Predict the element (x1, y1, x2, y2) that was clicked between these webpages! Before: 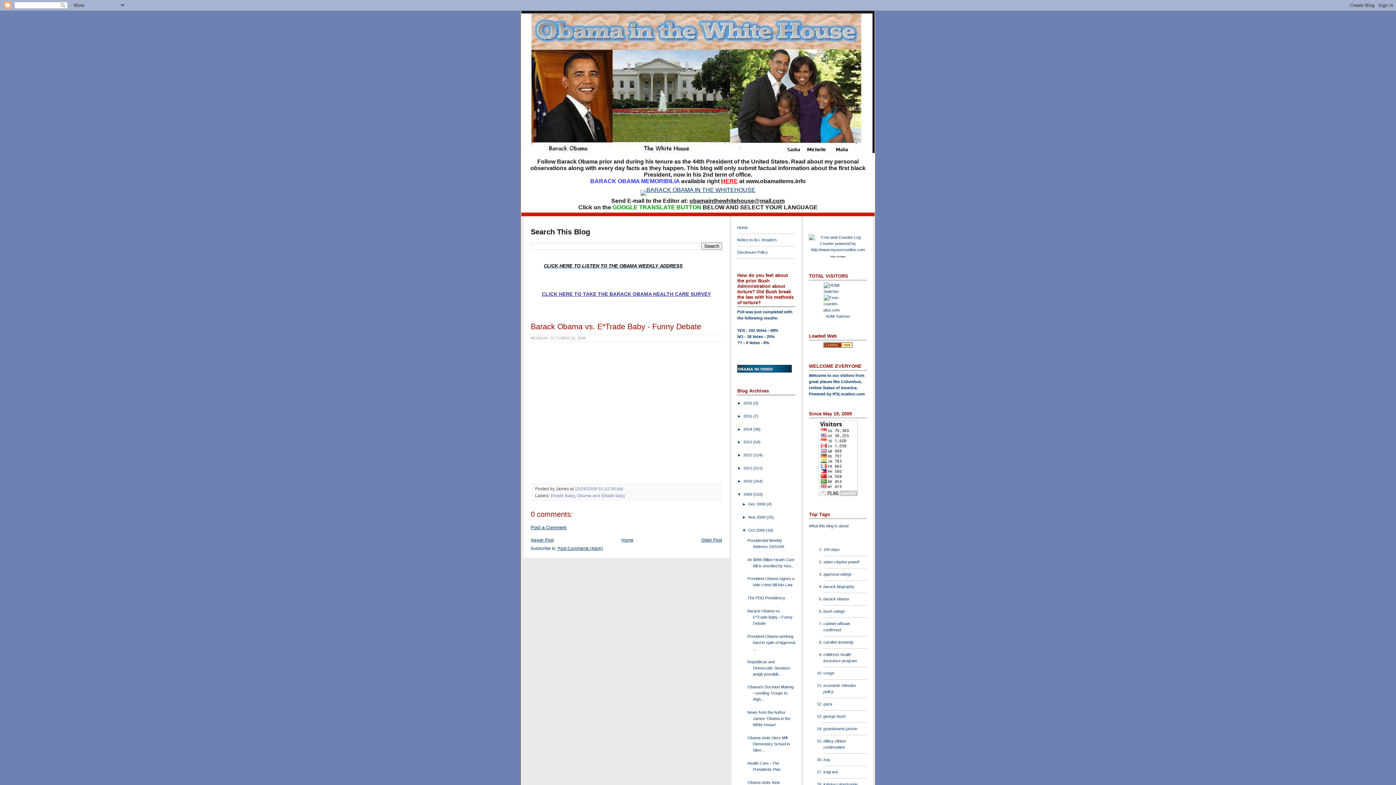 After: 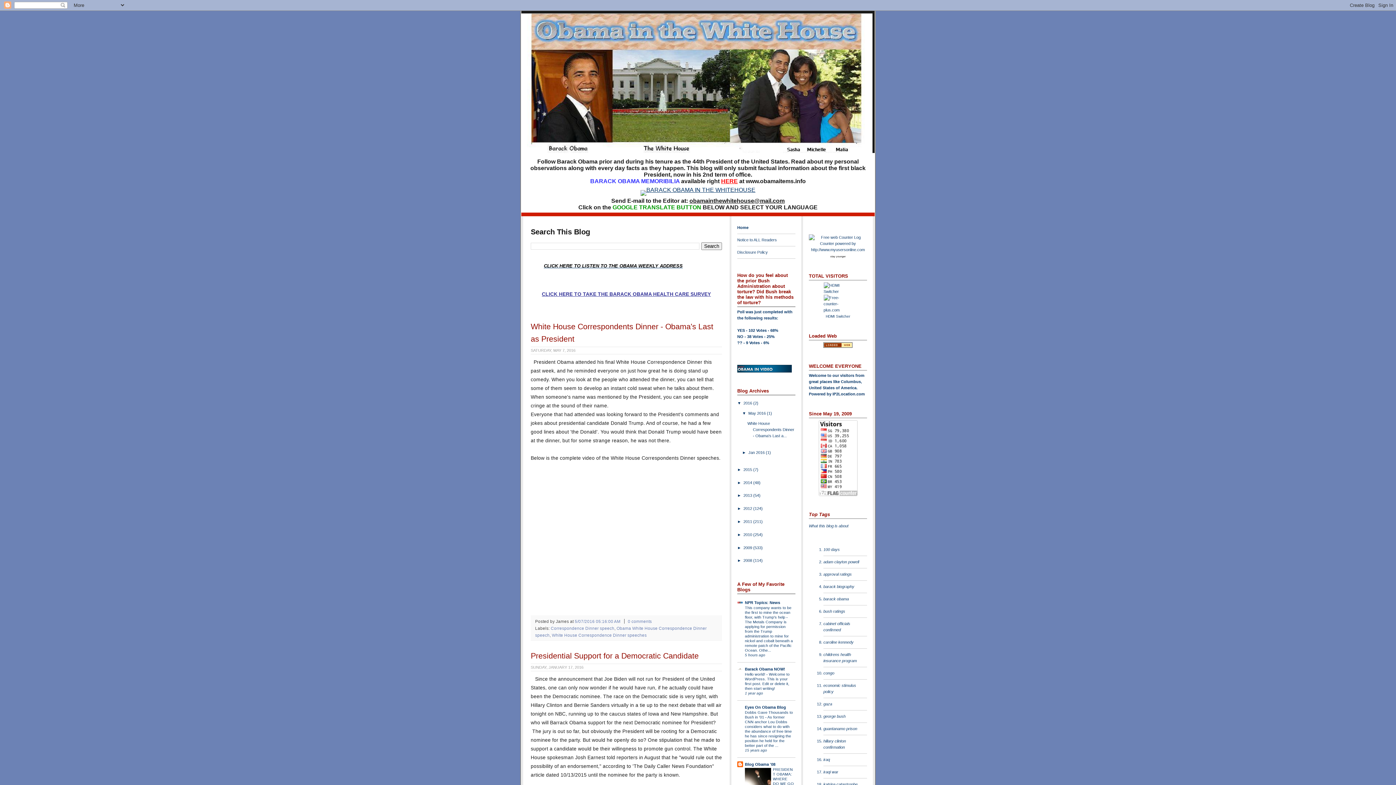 Action: label: Home bbox: (737, 225, 748, 229)